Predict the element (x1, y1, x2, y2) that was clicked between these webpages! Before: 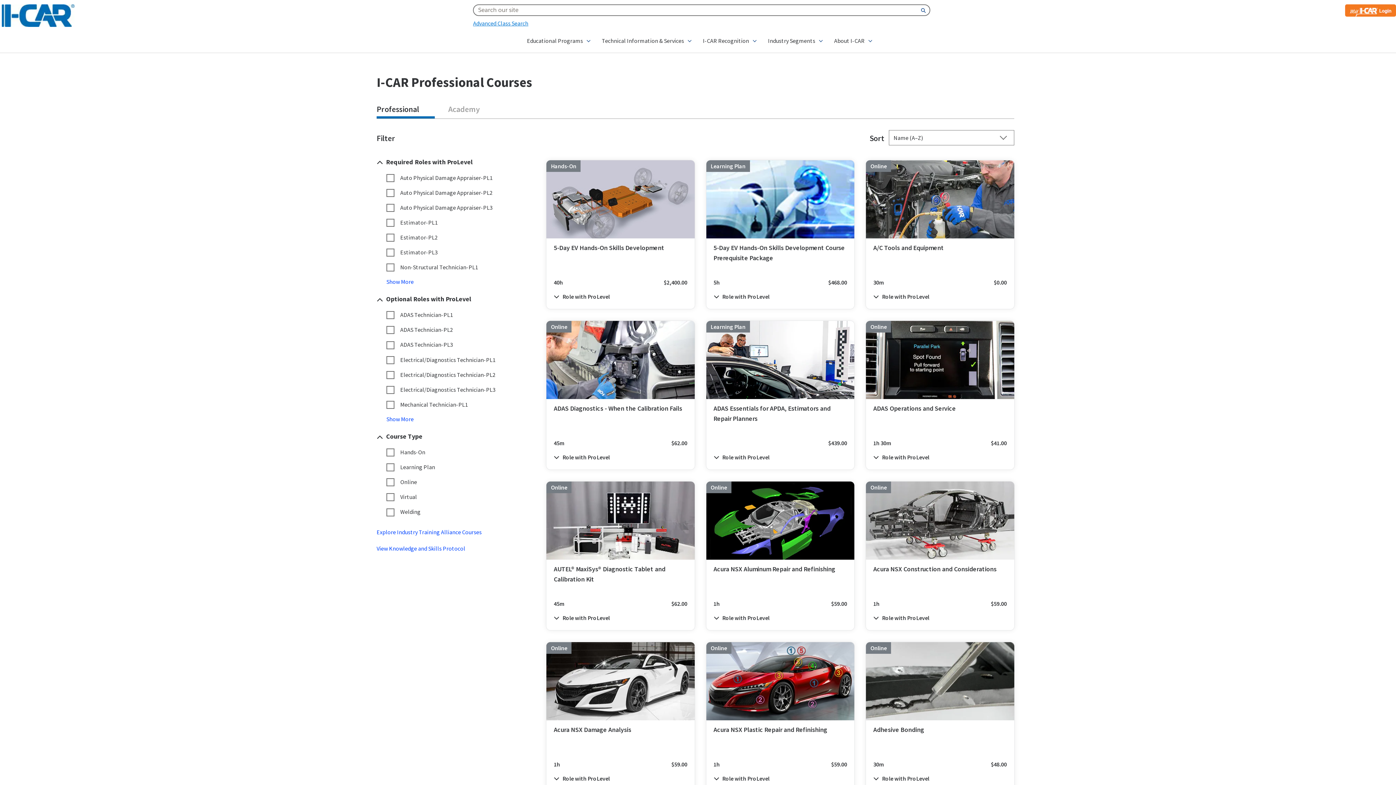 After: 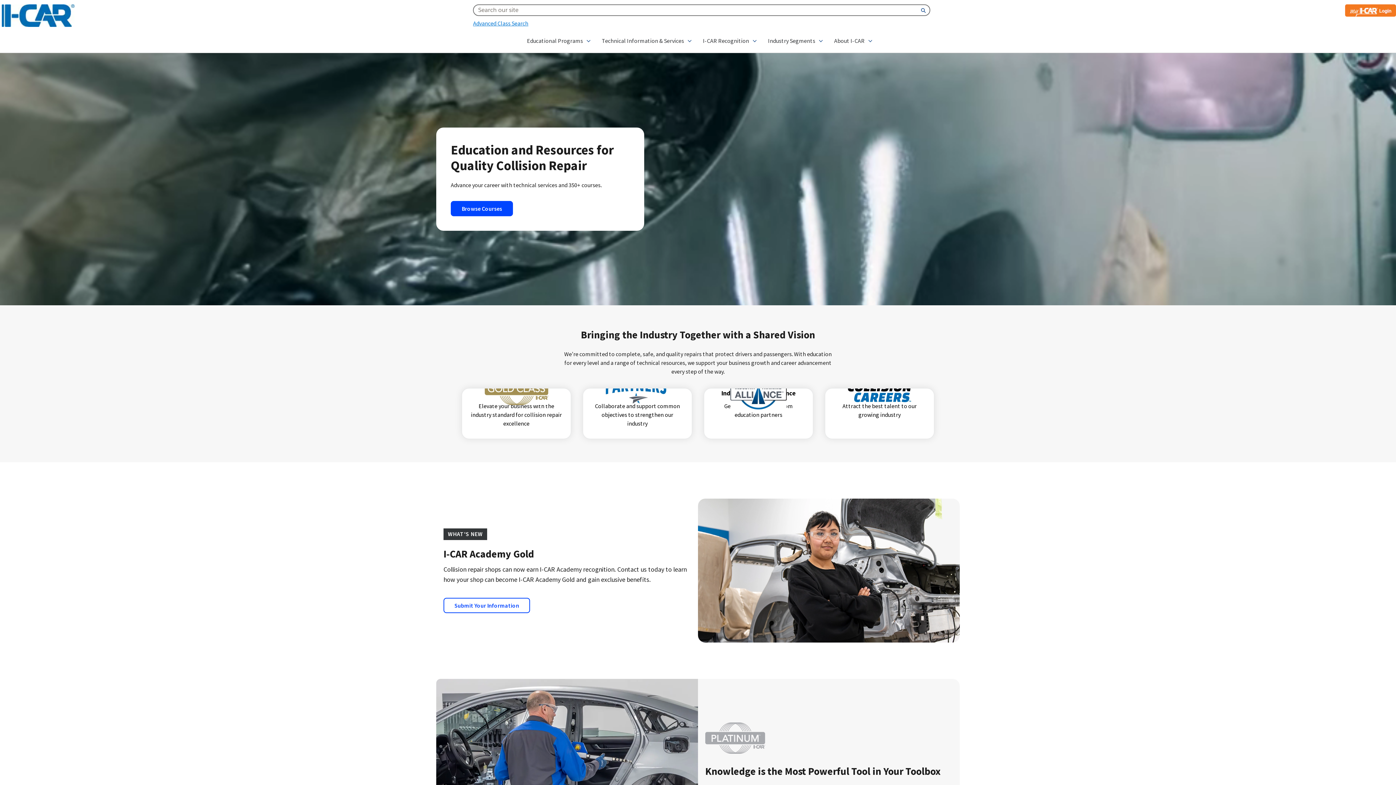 Action: bbox: (1, 4, 230, 26)